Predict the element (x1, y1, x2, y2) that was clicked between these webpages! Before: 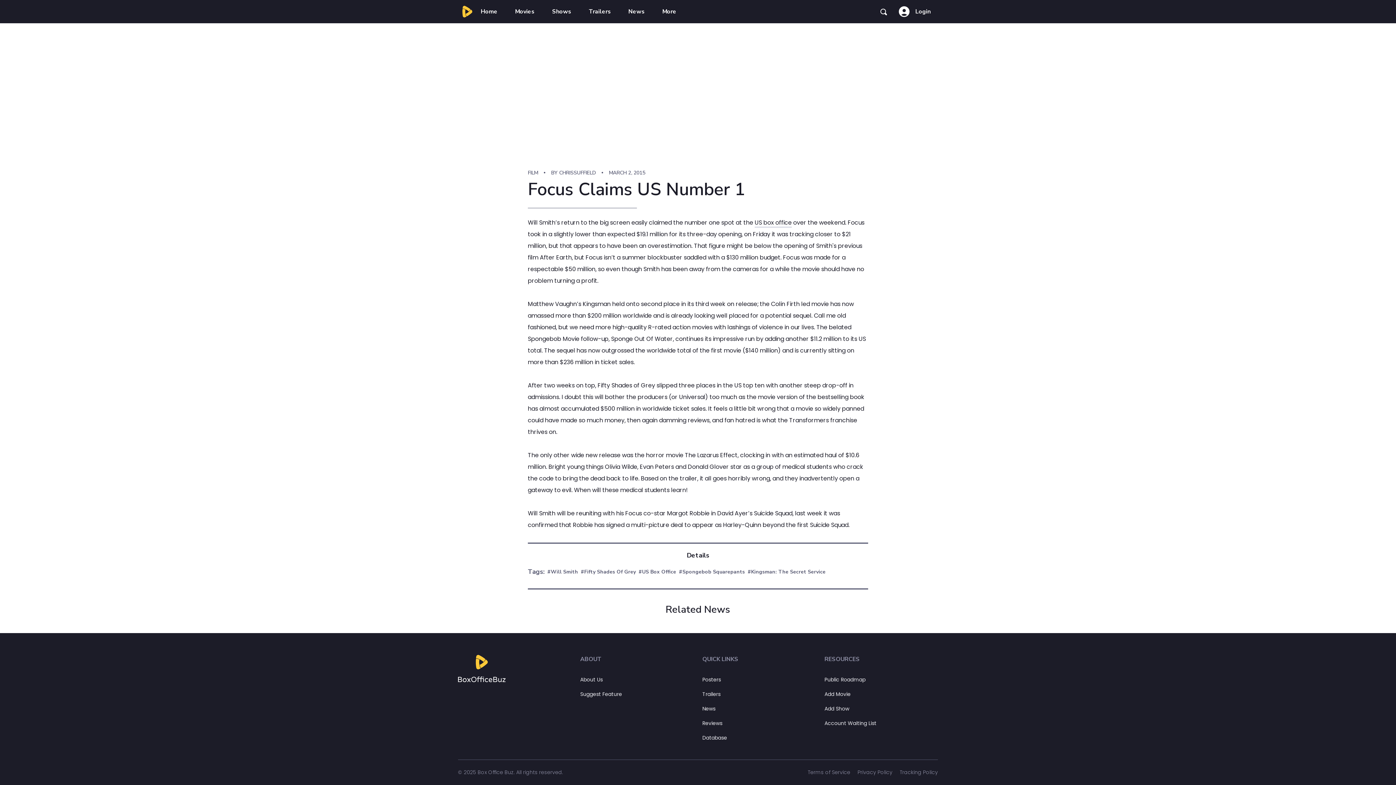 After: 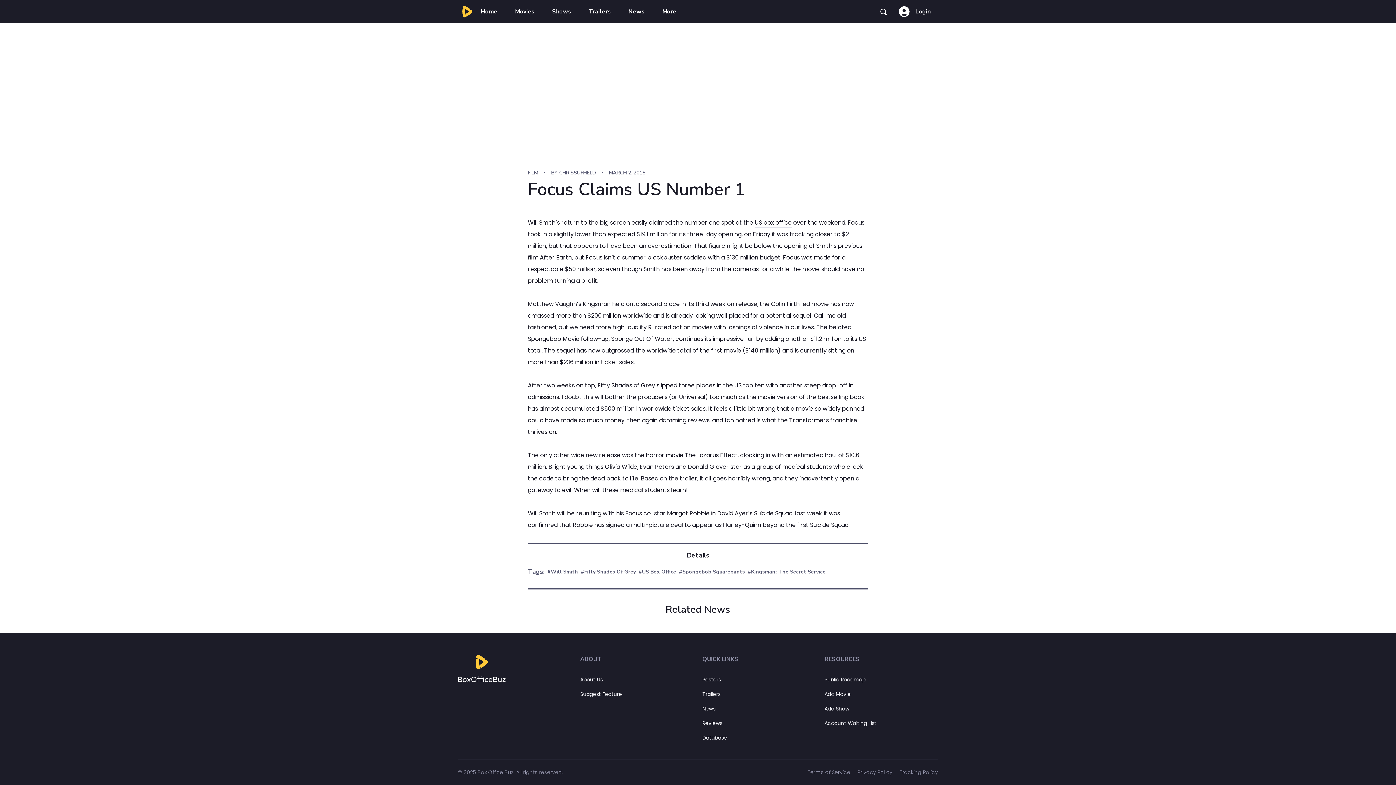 Action: label: Suggest Feature bbox: (580, 690, 622, 698)